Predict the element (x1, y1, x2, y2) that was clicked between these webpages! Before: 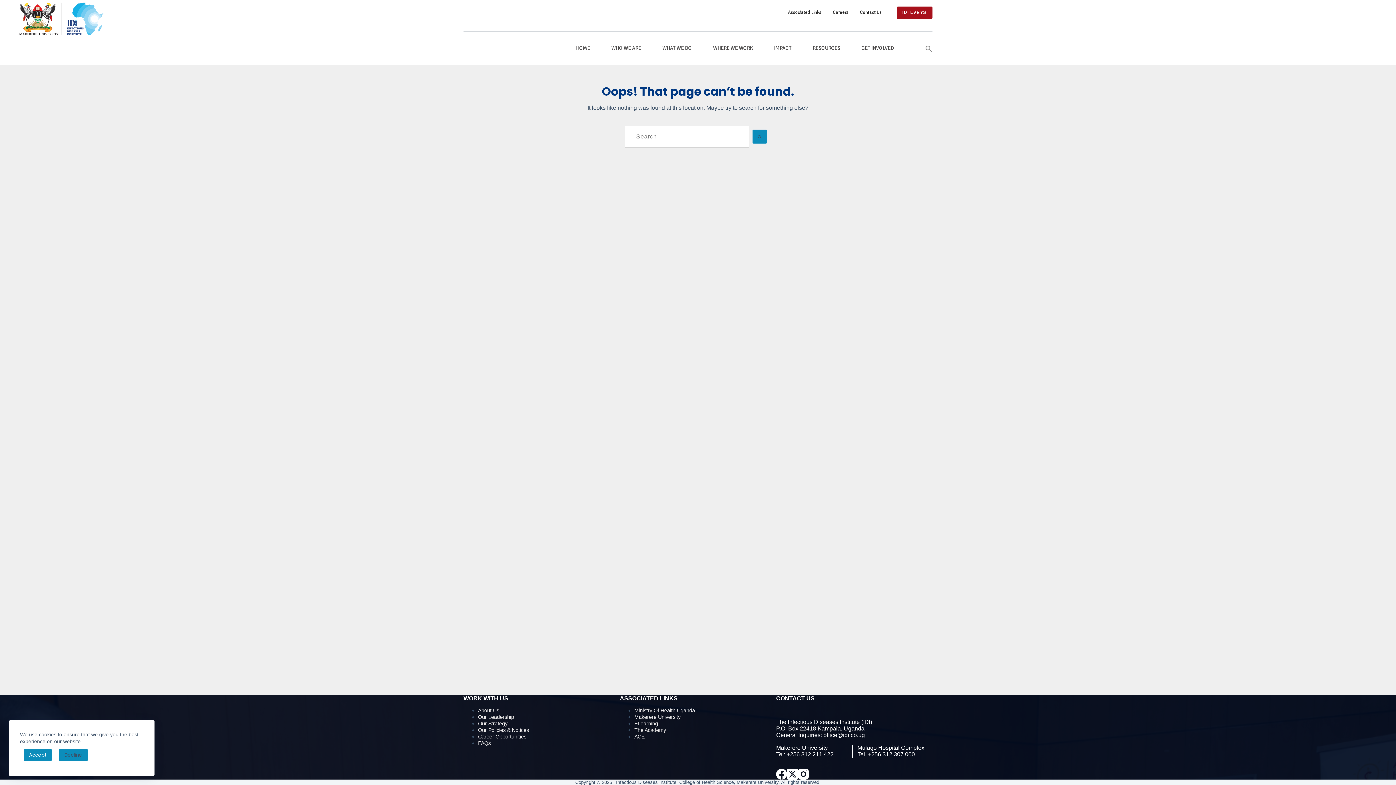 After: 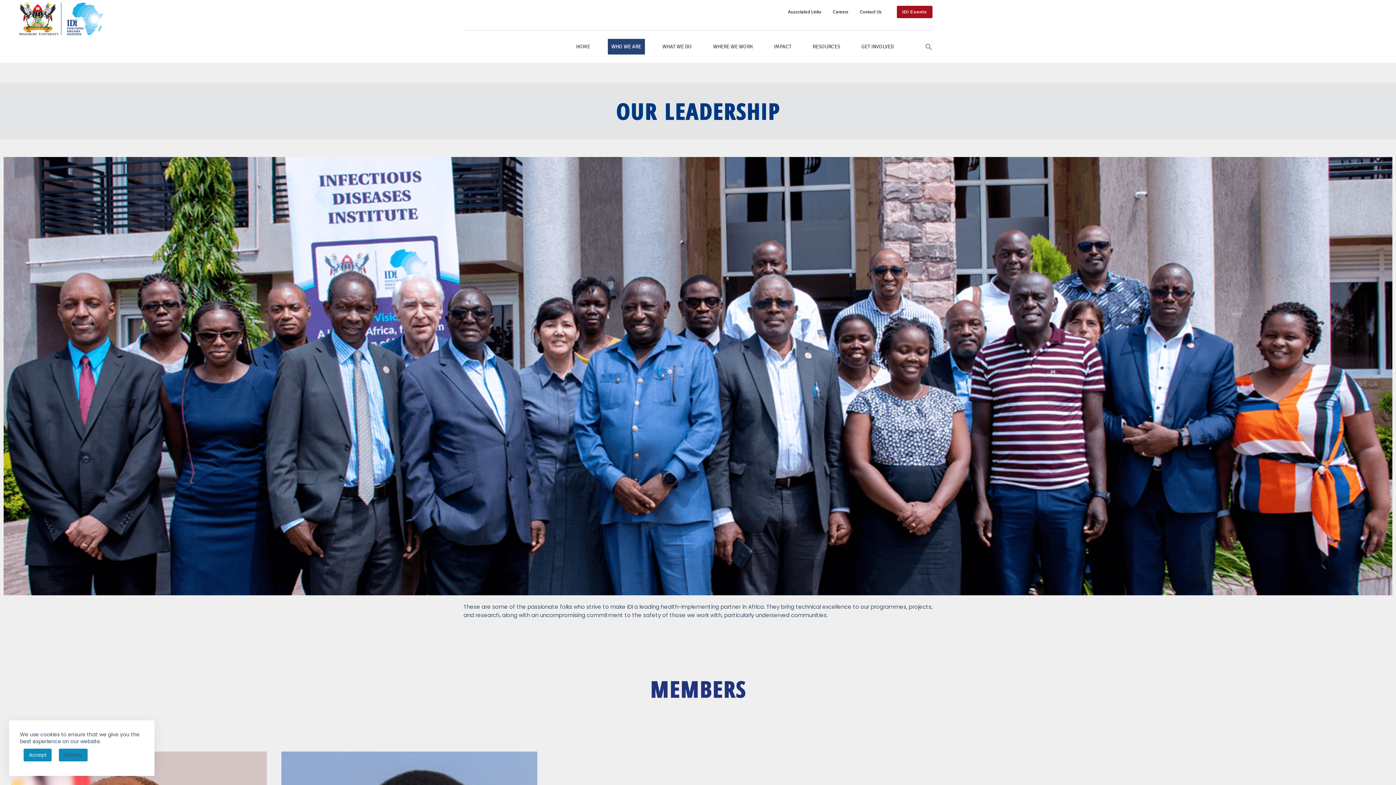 Action: label: Our Leadership bbox: (478, 714, 514, 720)